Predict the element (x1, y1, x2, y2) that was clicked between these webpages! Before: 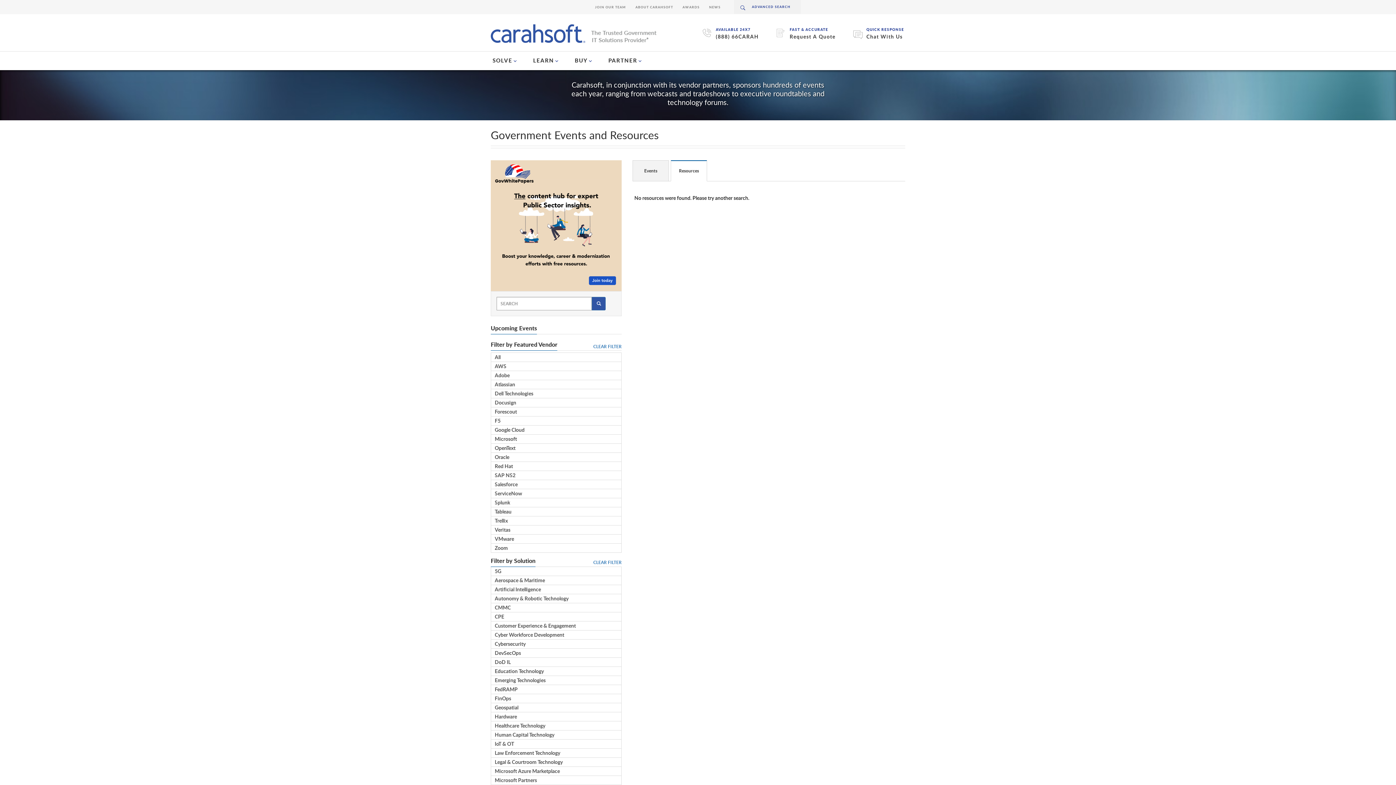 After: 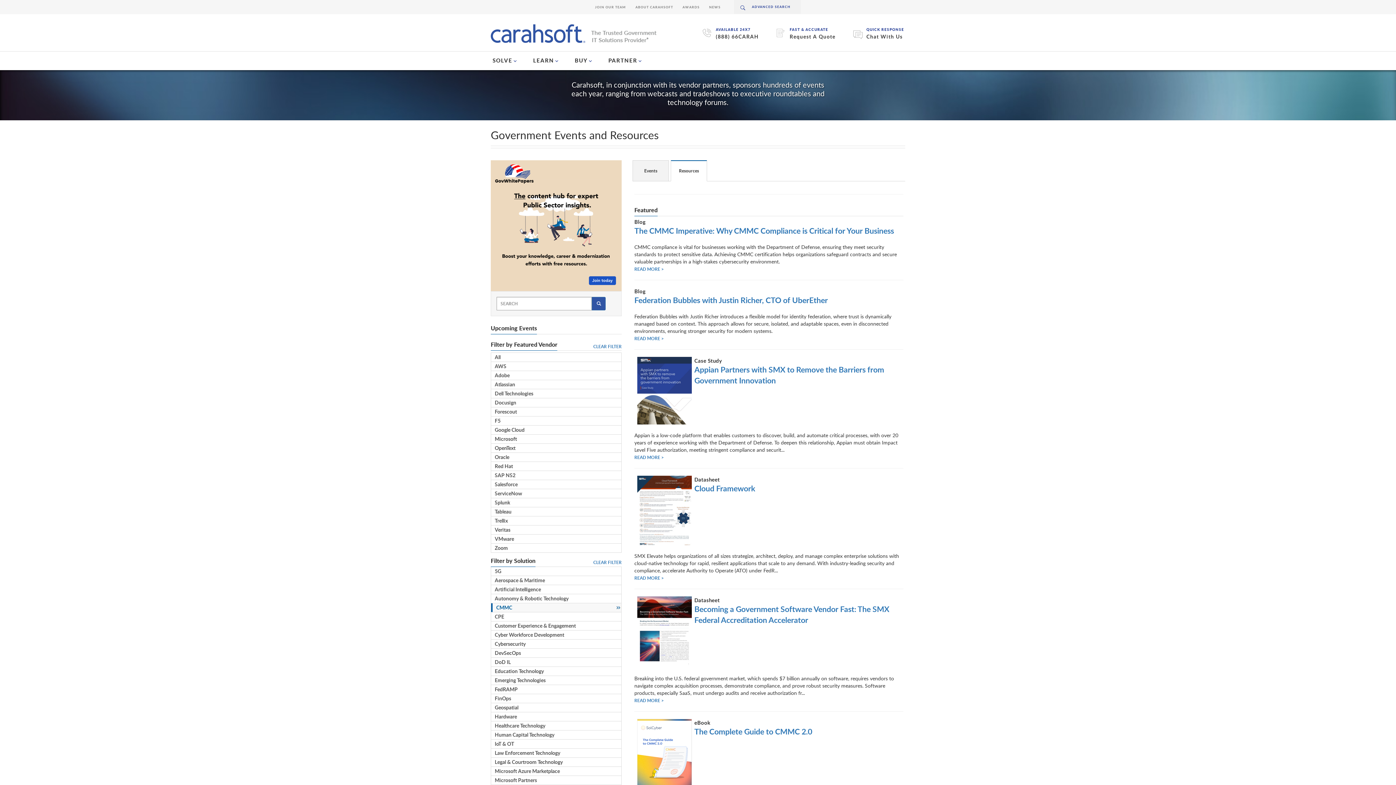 Action: bbox: (491, 603, 621, 612) label: CMMC